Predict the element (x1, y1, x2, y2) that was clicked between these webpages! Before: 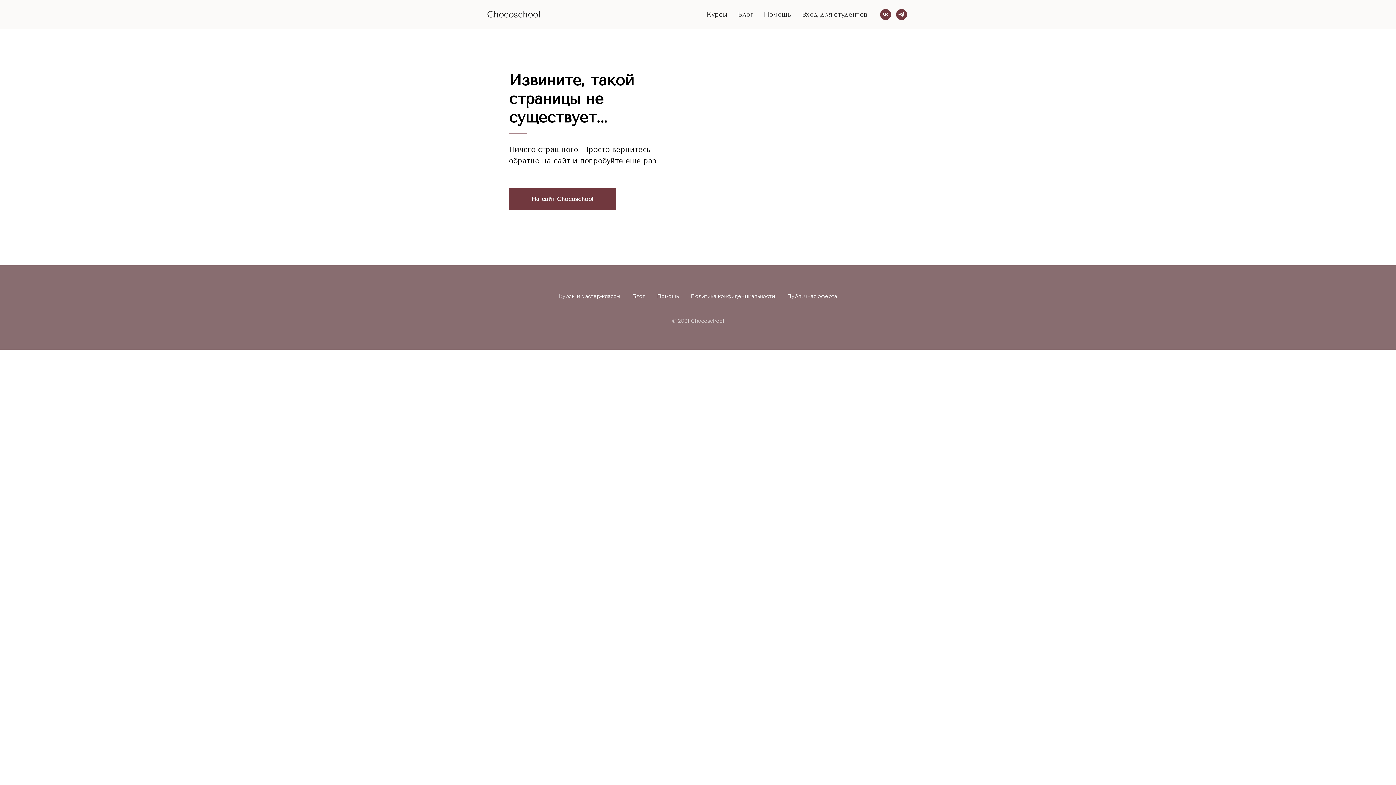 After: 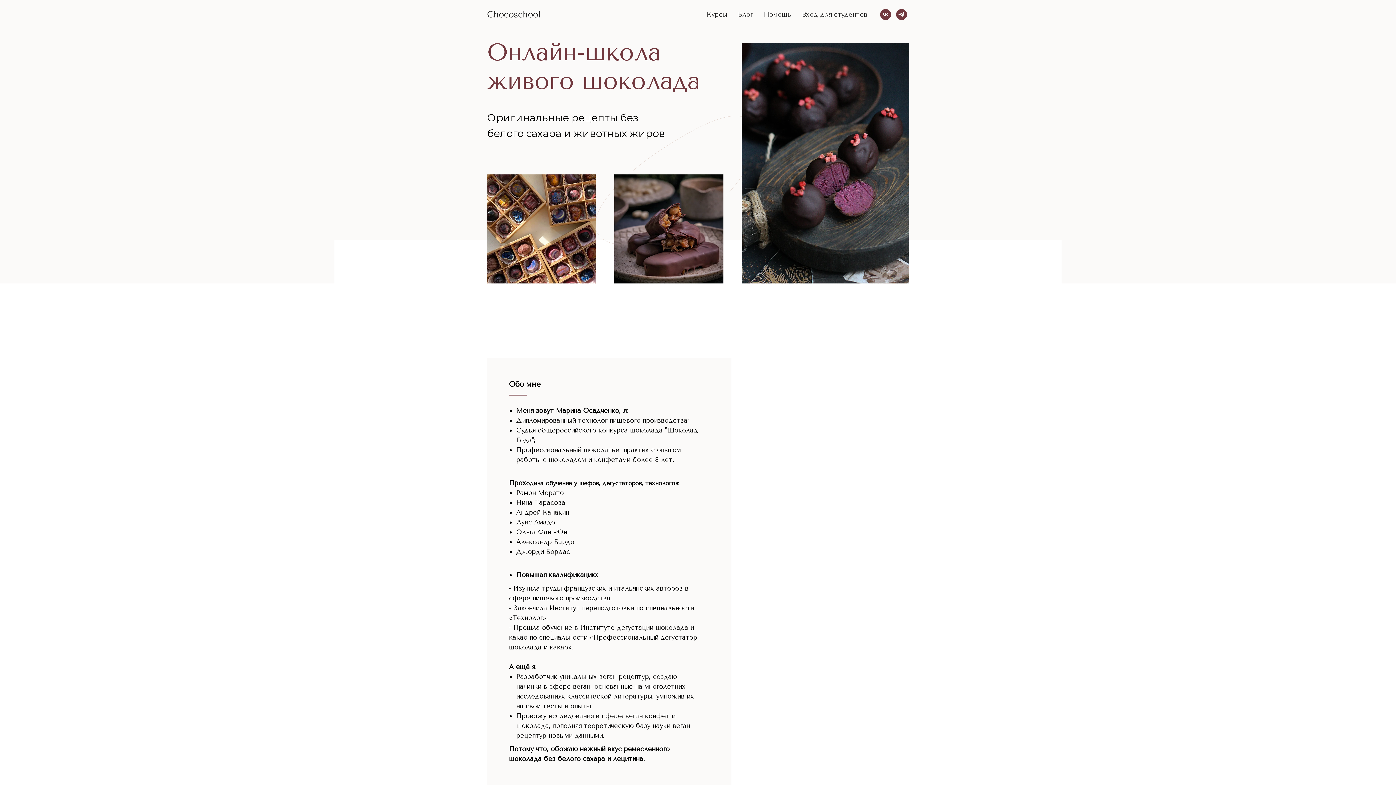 Action: label: Chocoschool bbox: (487, 9, 551, 19)